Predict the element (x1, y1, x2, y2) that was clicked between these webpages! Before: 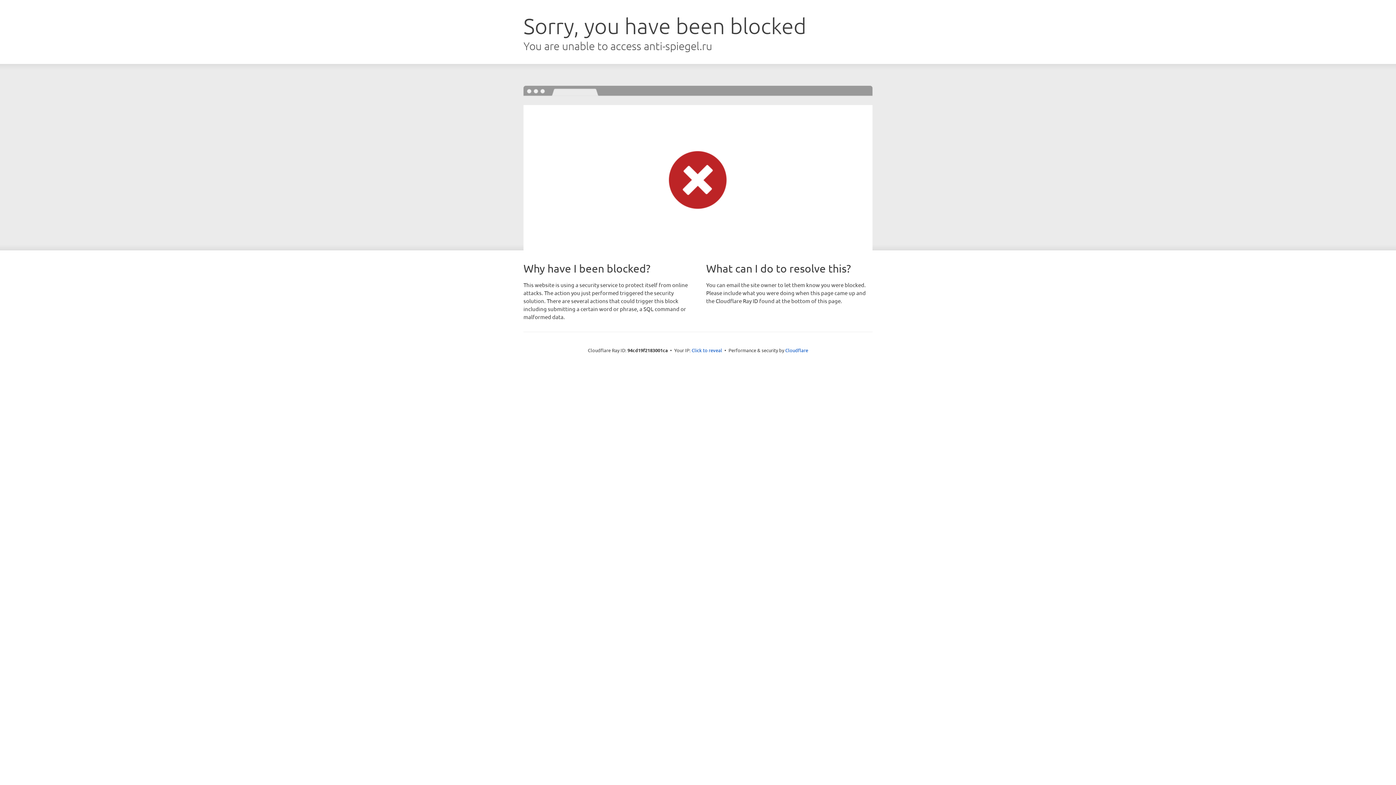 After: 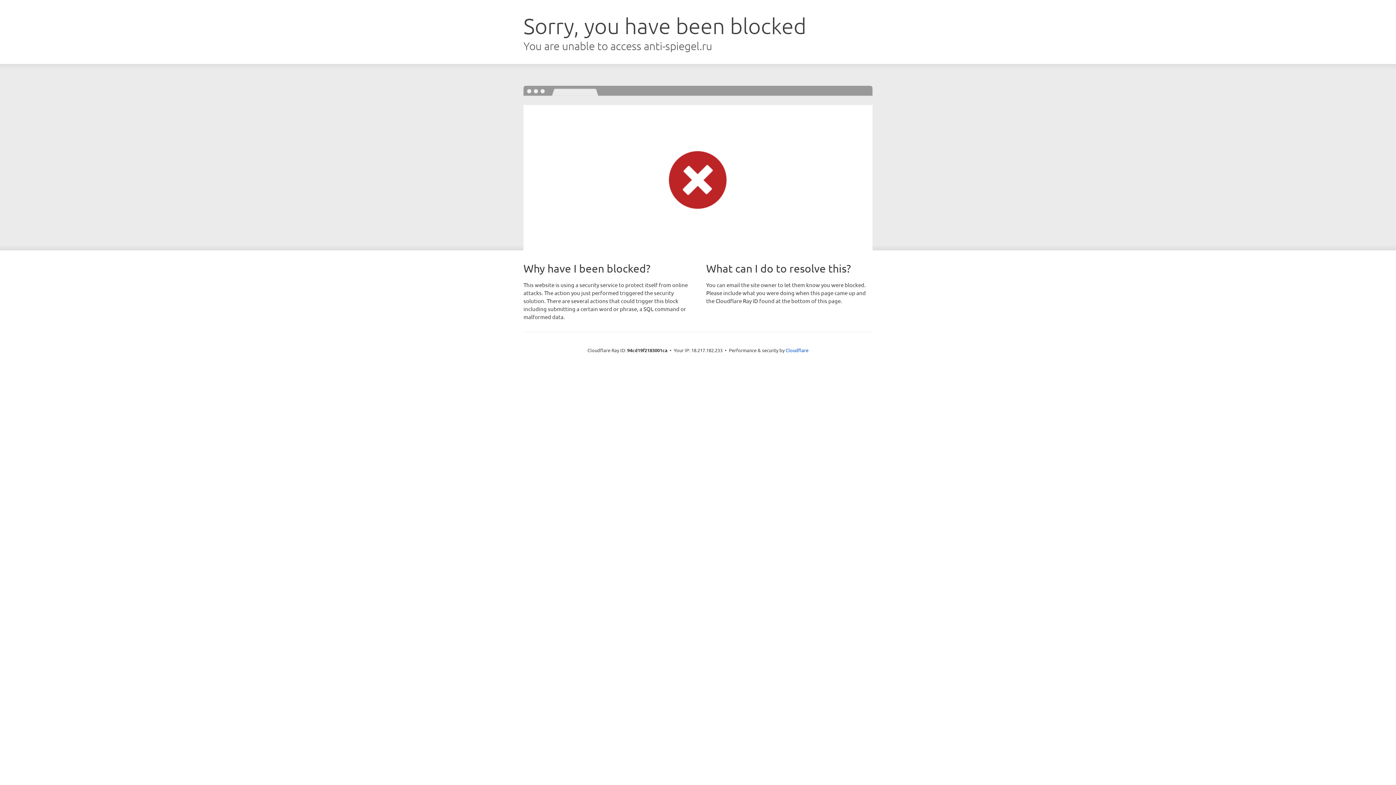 Action: bbox: (691, 346, 722, 353) label: Click to reveal